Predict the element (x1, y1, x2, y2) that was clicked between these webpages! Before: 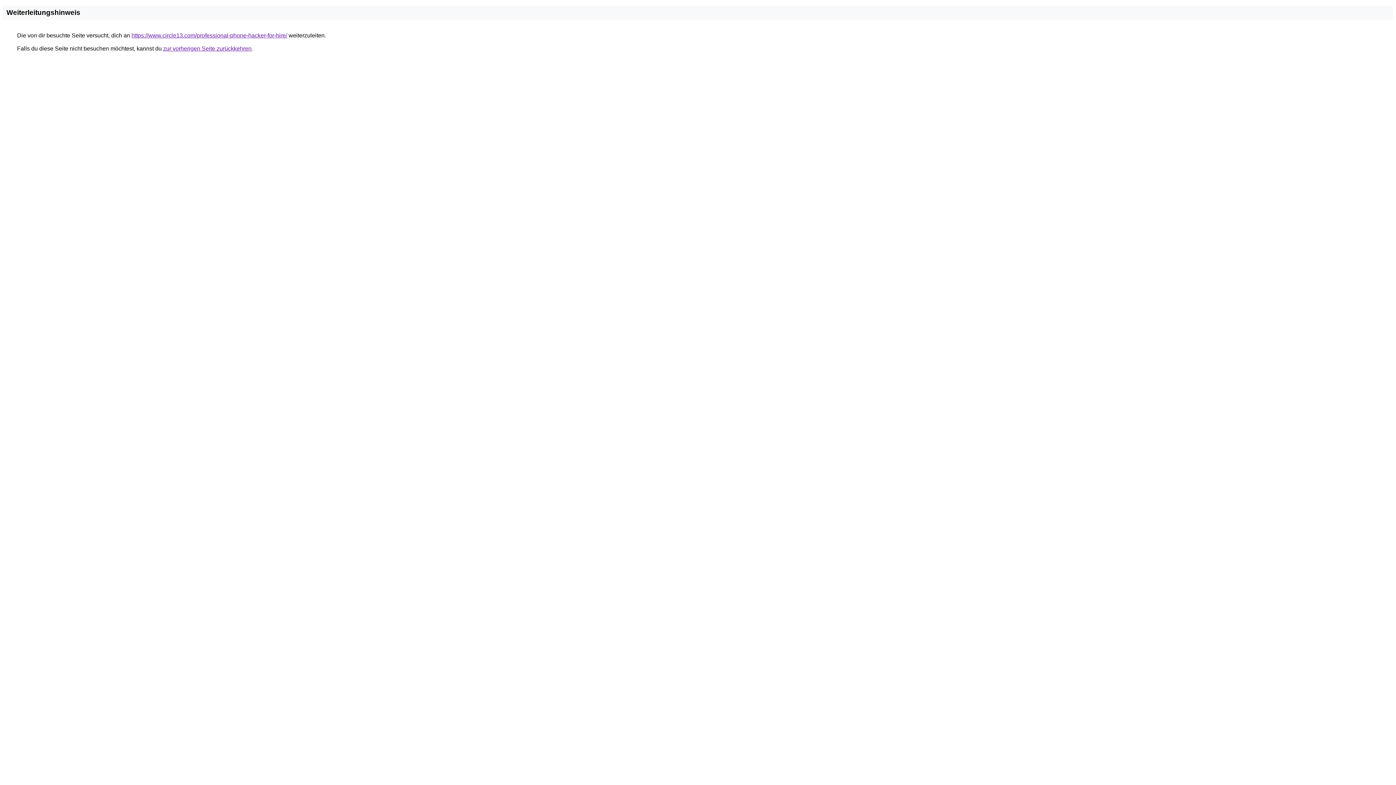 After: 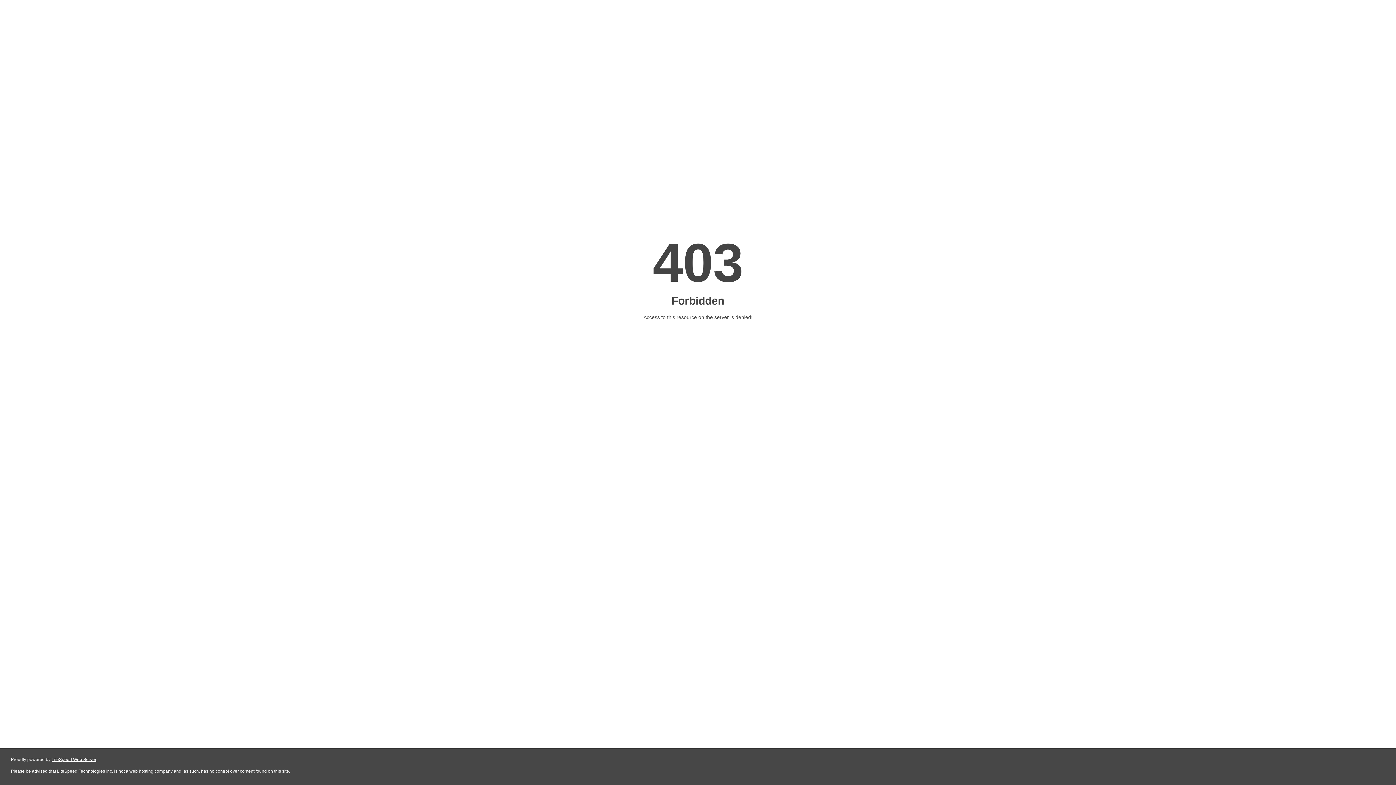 Action: bbox: (131, 32, 287, 38) label: https://www.circle13.com/professional-phone-hacker-for-hire/